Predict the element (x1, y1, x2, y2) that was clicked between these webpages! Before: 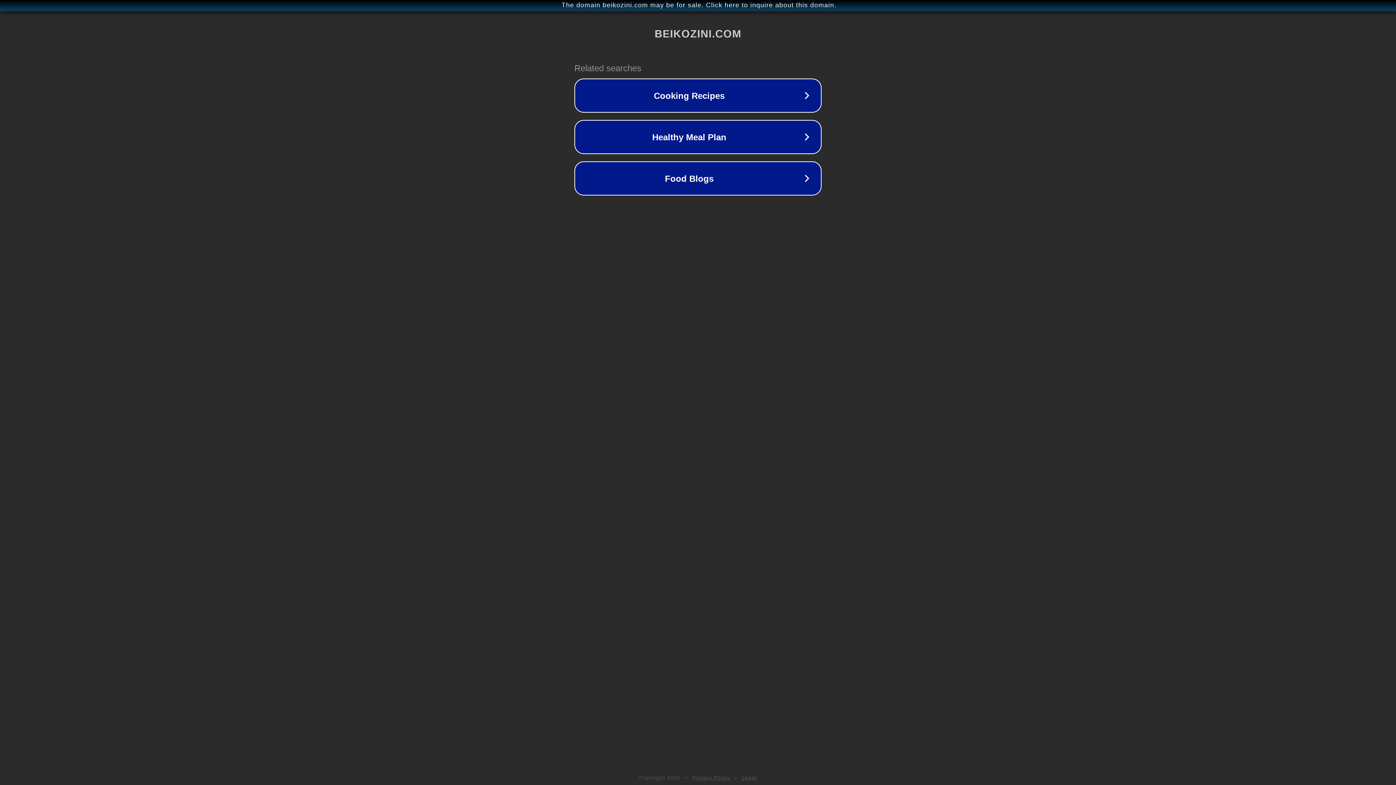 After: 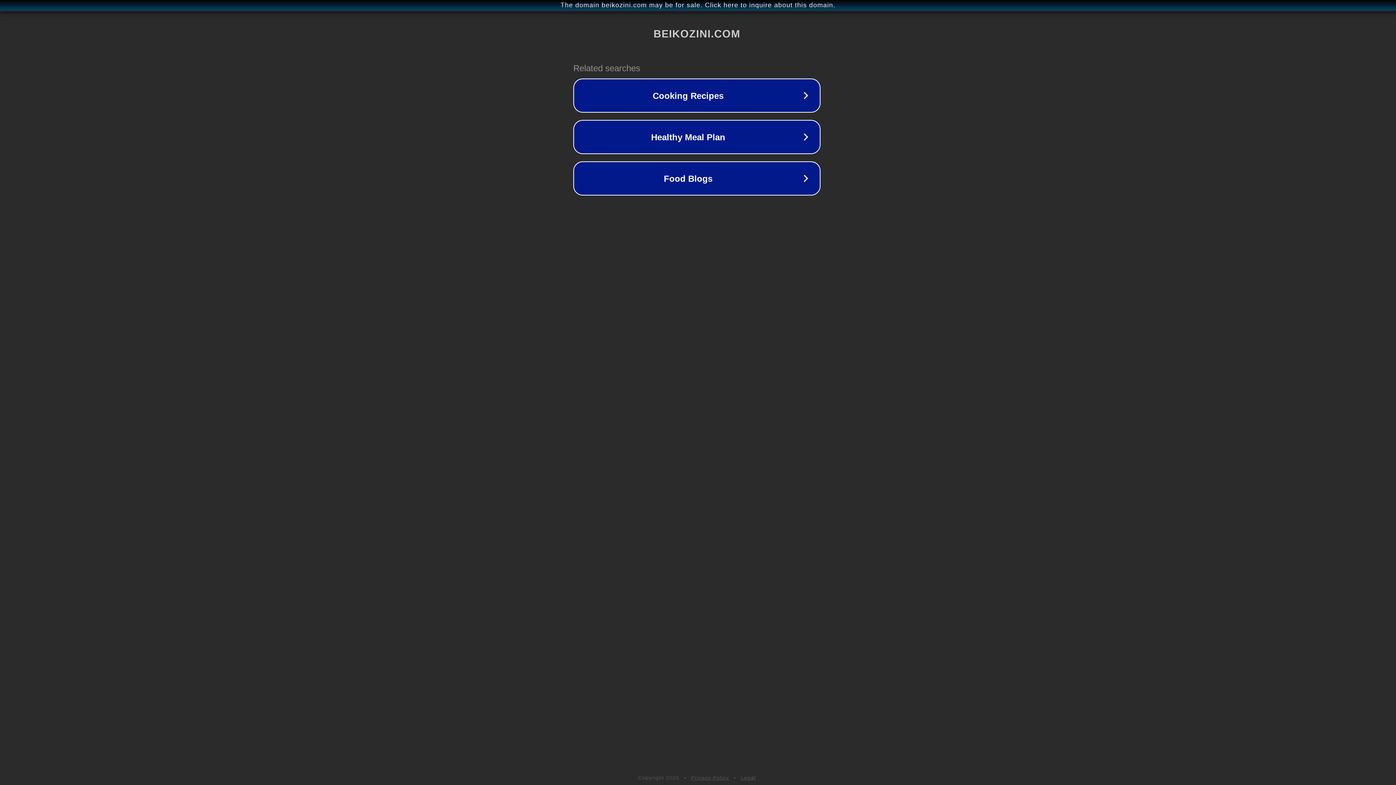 Action: label: The domain beikozini.com may be for sale. Click here to inquire about this domain. bbox: (1, 1, 1397, 9)